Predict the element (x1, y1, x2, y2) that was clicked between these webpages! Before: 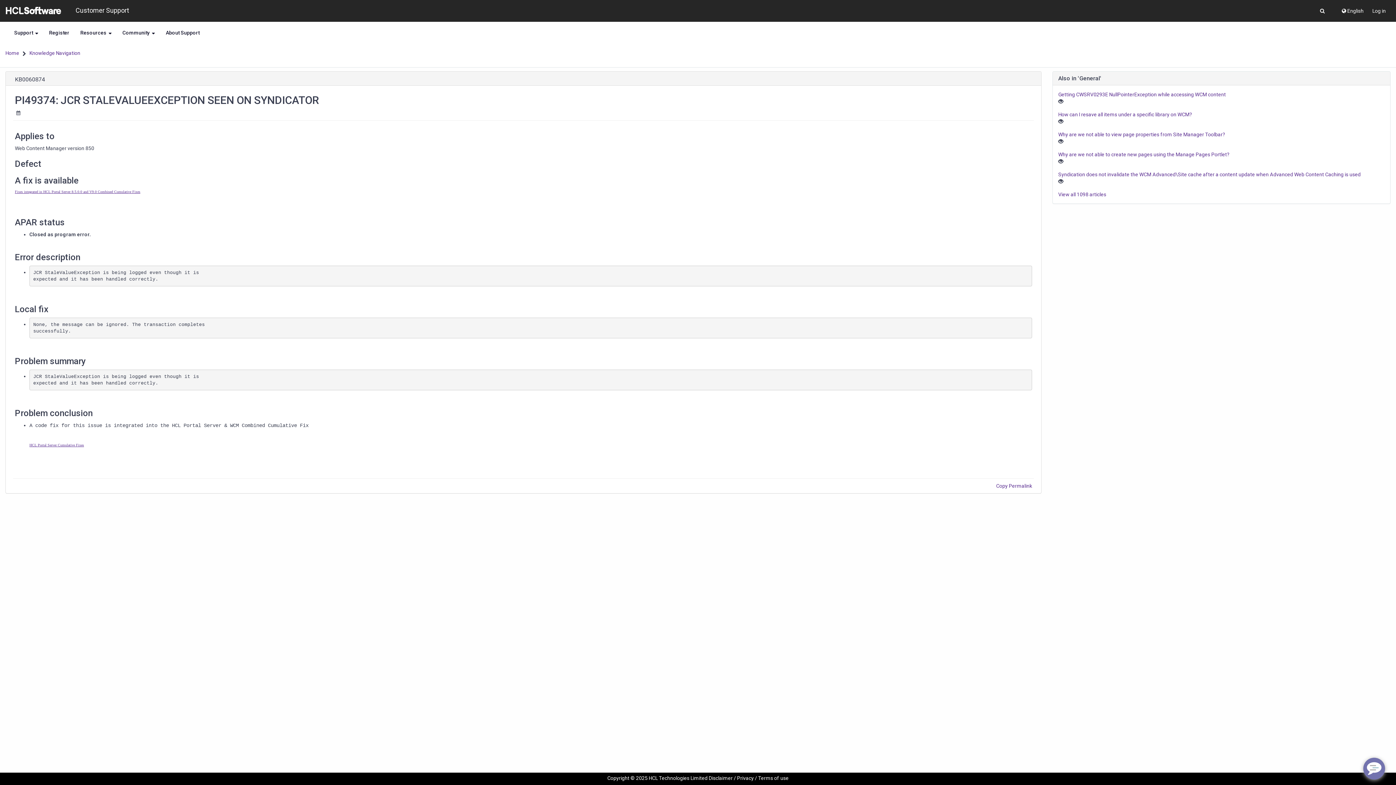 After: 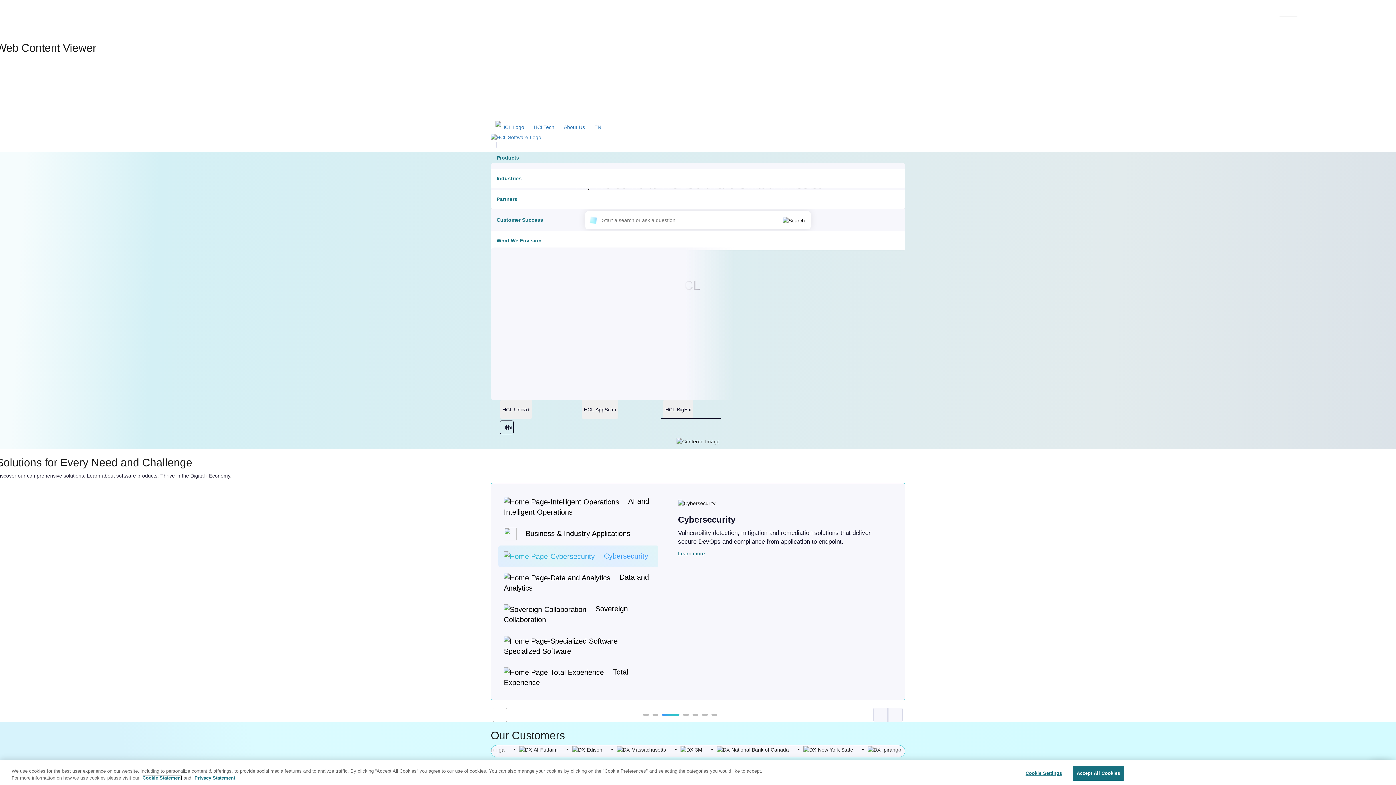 Action: bbox: (0, 0, 64, 21) label: Go to homepage